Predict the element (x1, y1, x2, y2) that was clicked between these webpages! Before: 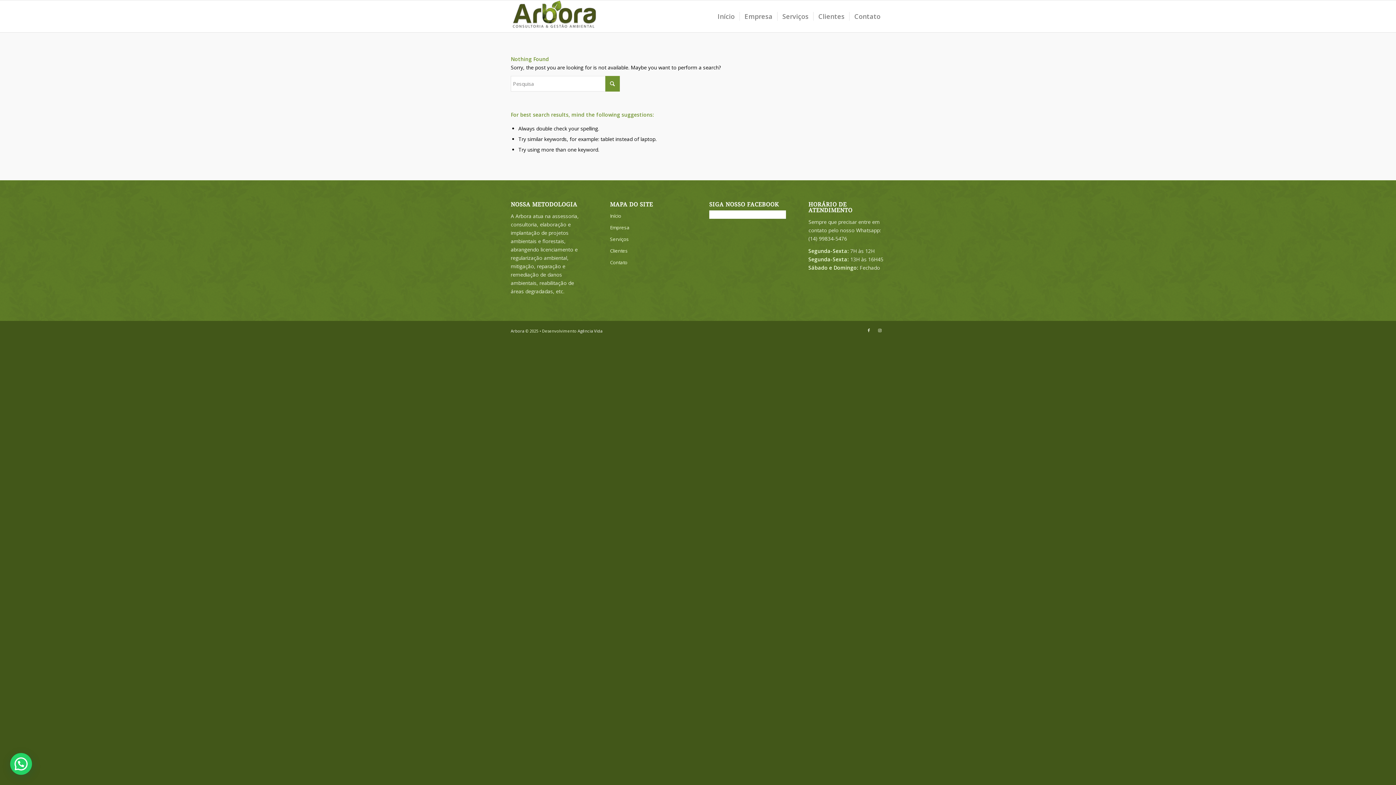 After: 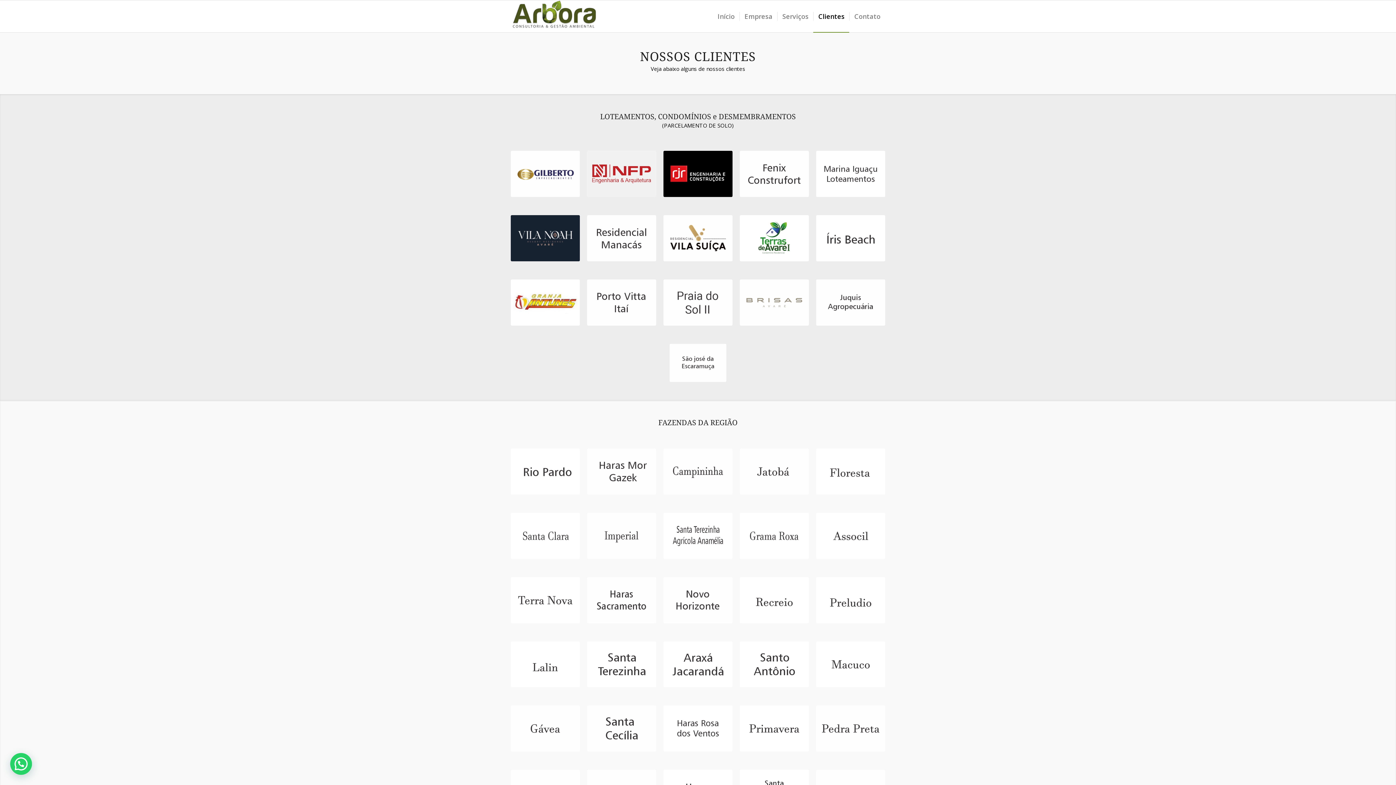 Action: bbox: (610, 245, 686, 256) label: Clientes